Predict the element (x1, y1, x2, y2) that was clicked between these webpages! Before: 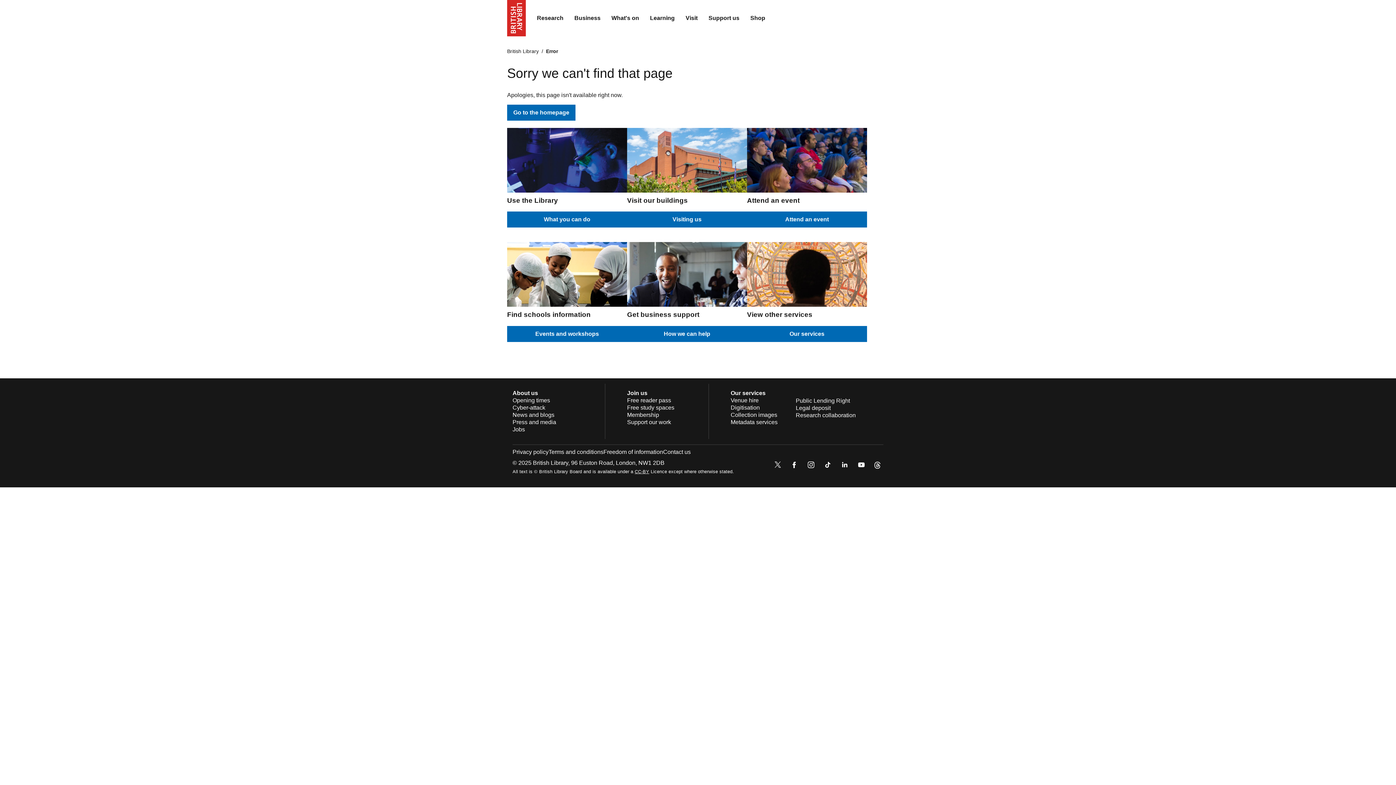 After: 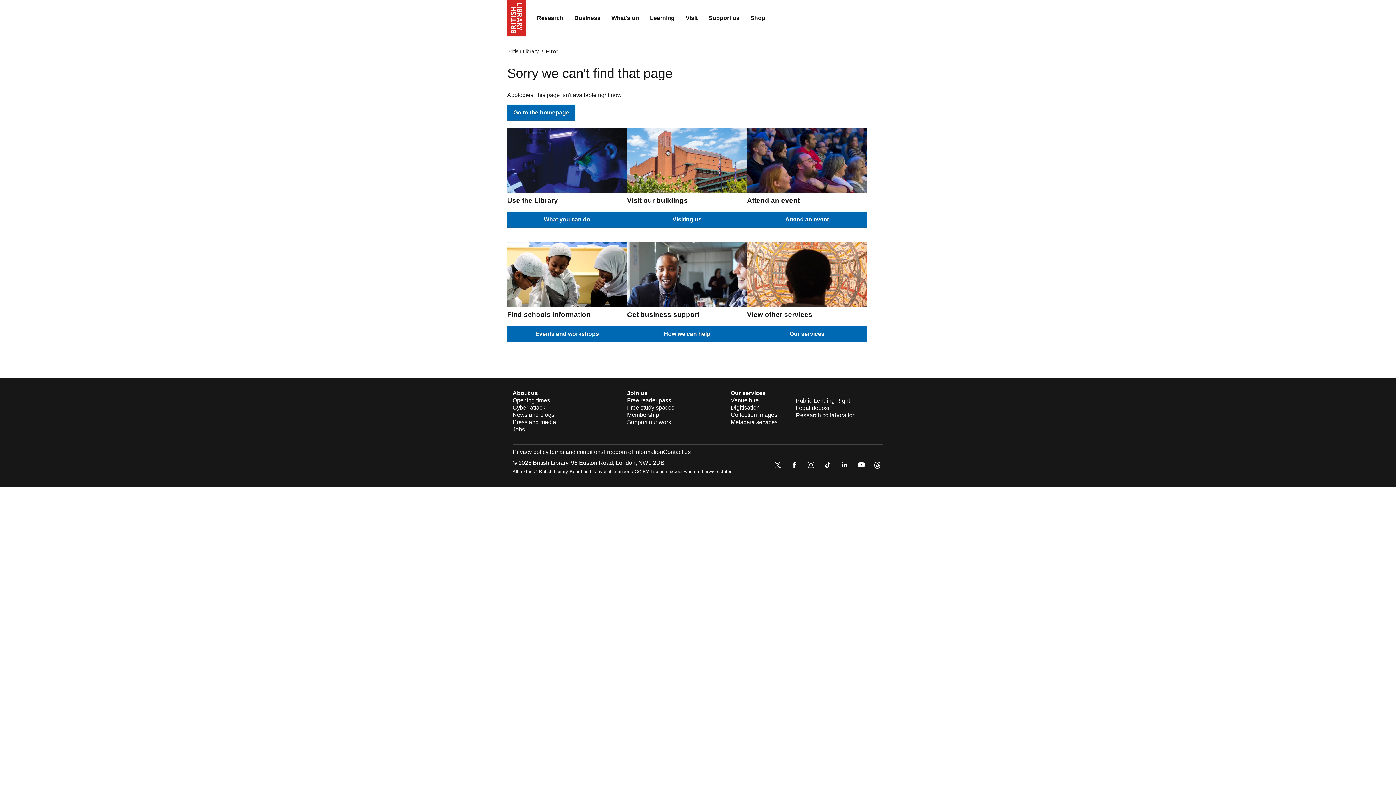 Action: bbox: (789, 459, 800, 472)